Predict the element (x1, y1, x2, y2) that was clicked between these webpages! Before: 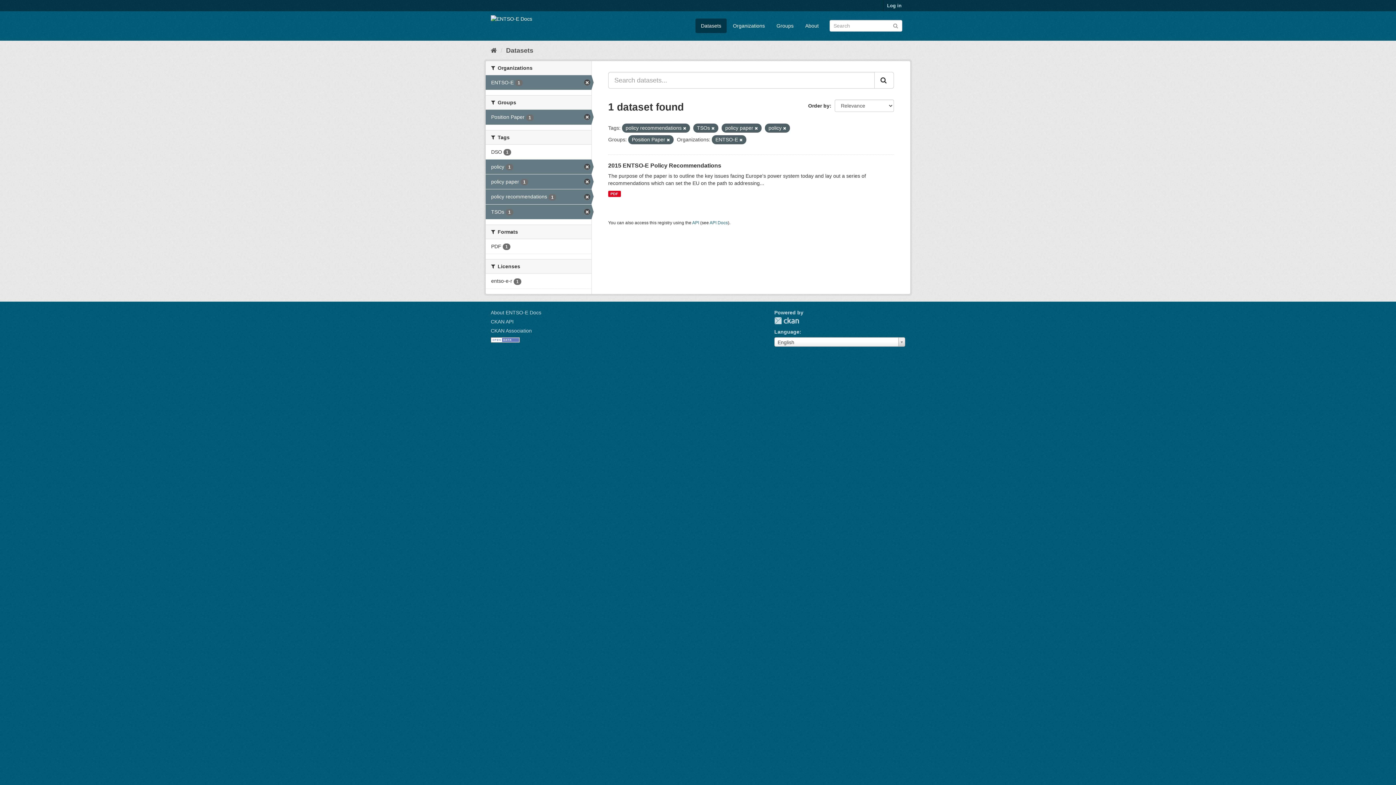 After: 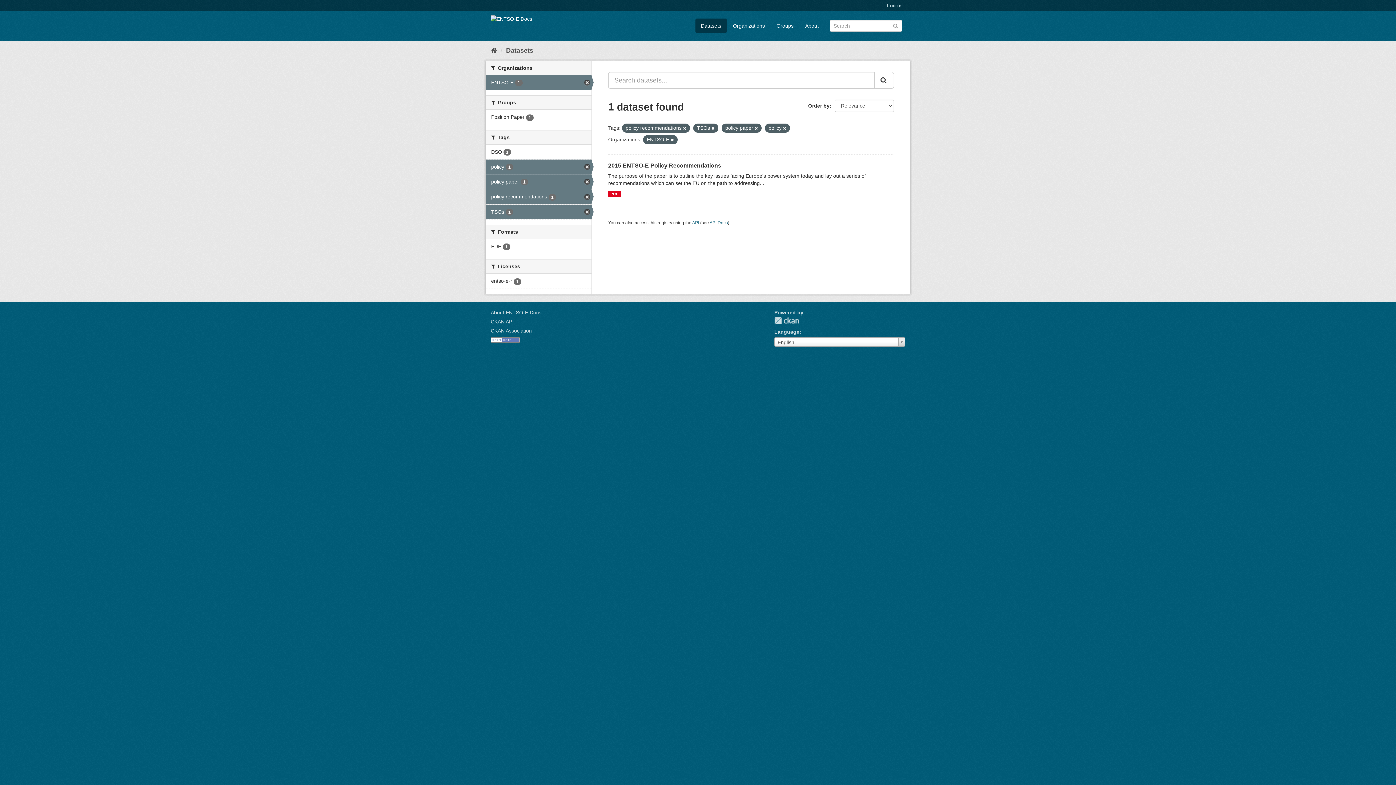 Action: bbox: (666, 137, 670, 142)